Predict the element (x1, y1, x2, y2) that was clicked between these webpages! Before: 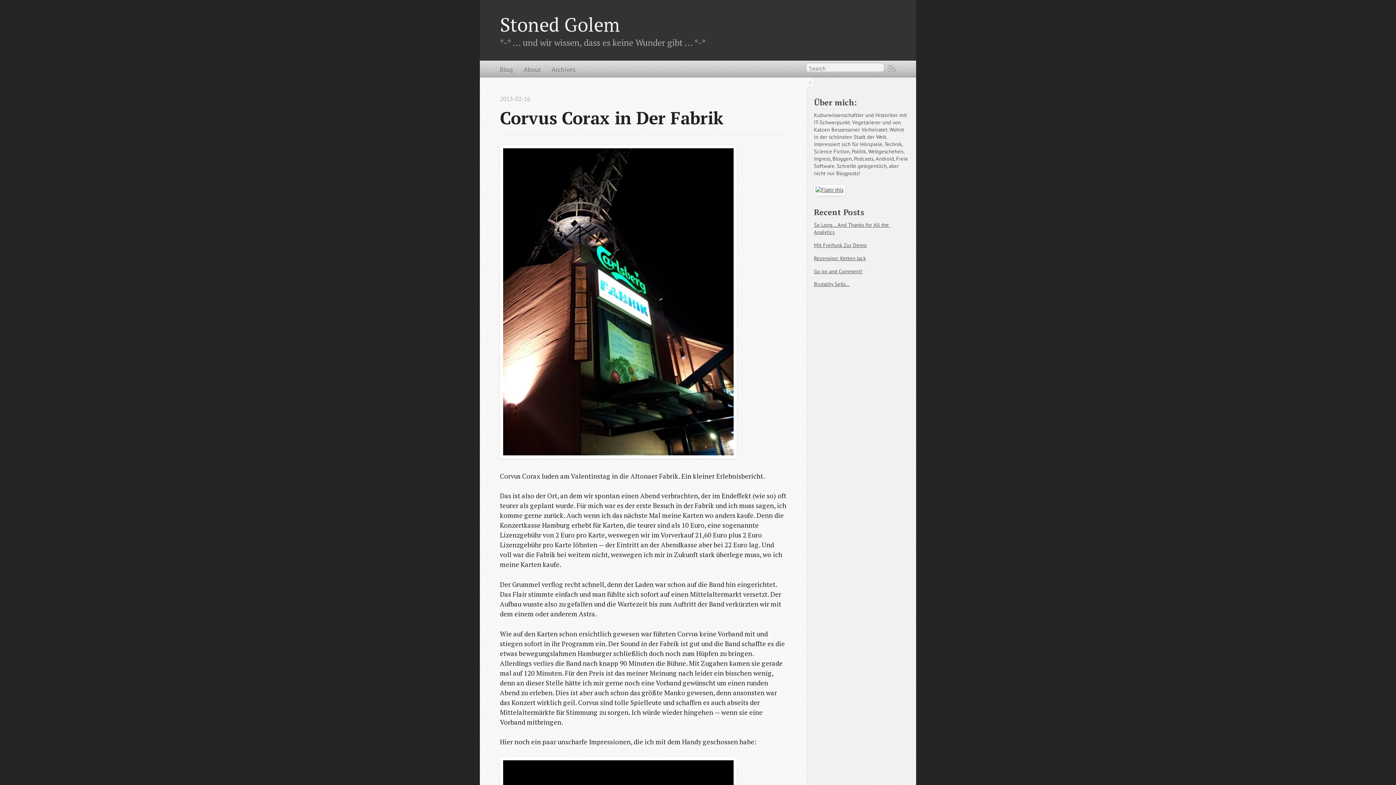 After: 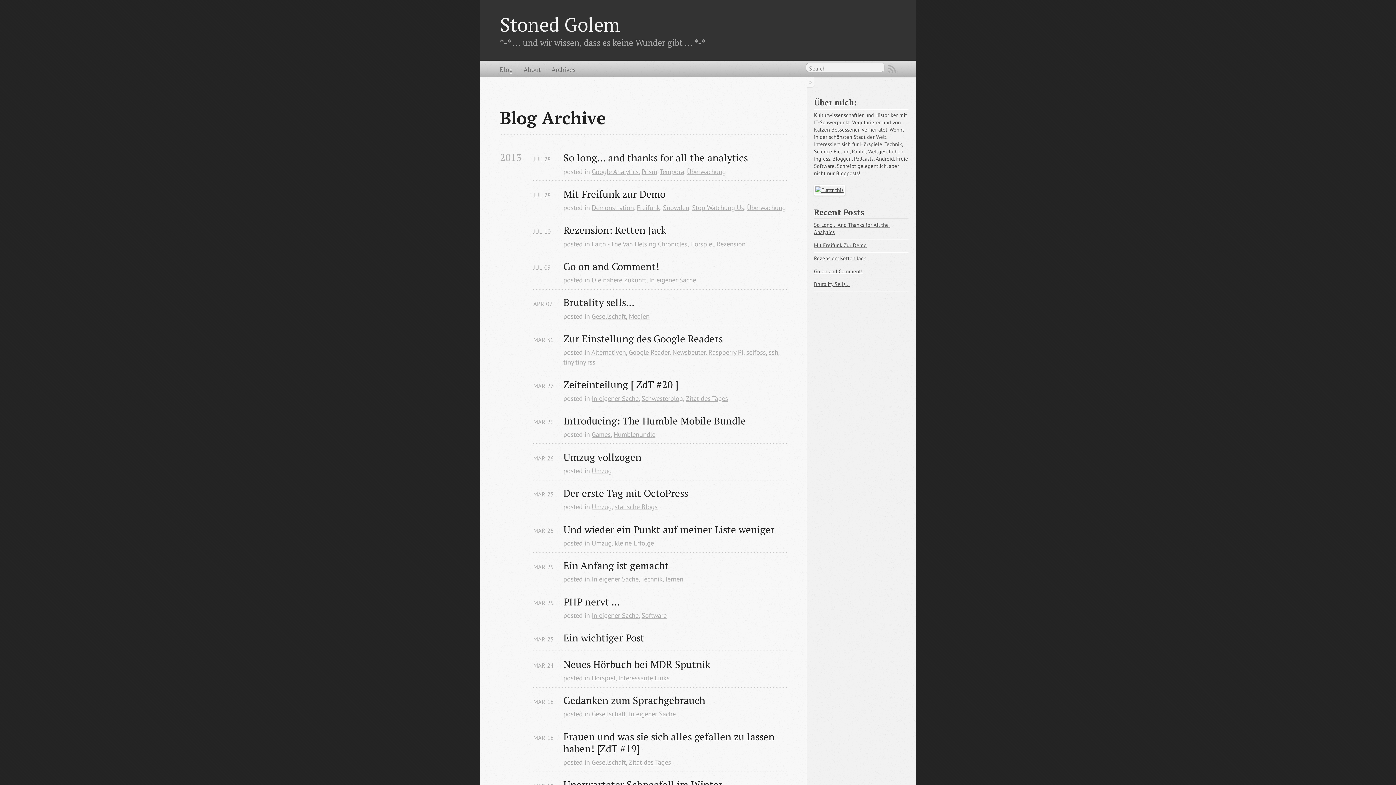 Action: label: Archives bbox: (546, 63, 575, 75)